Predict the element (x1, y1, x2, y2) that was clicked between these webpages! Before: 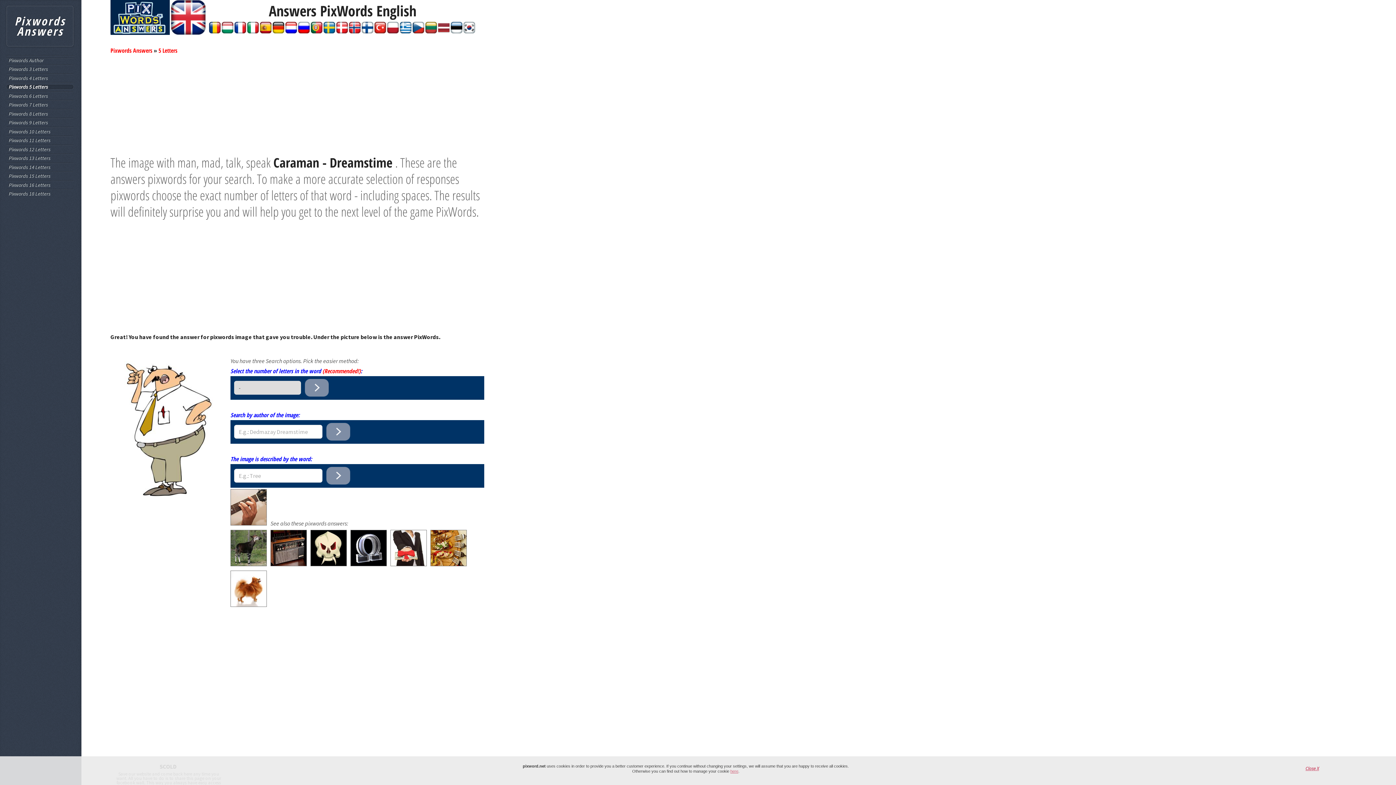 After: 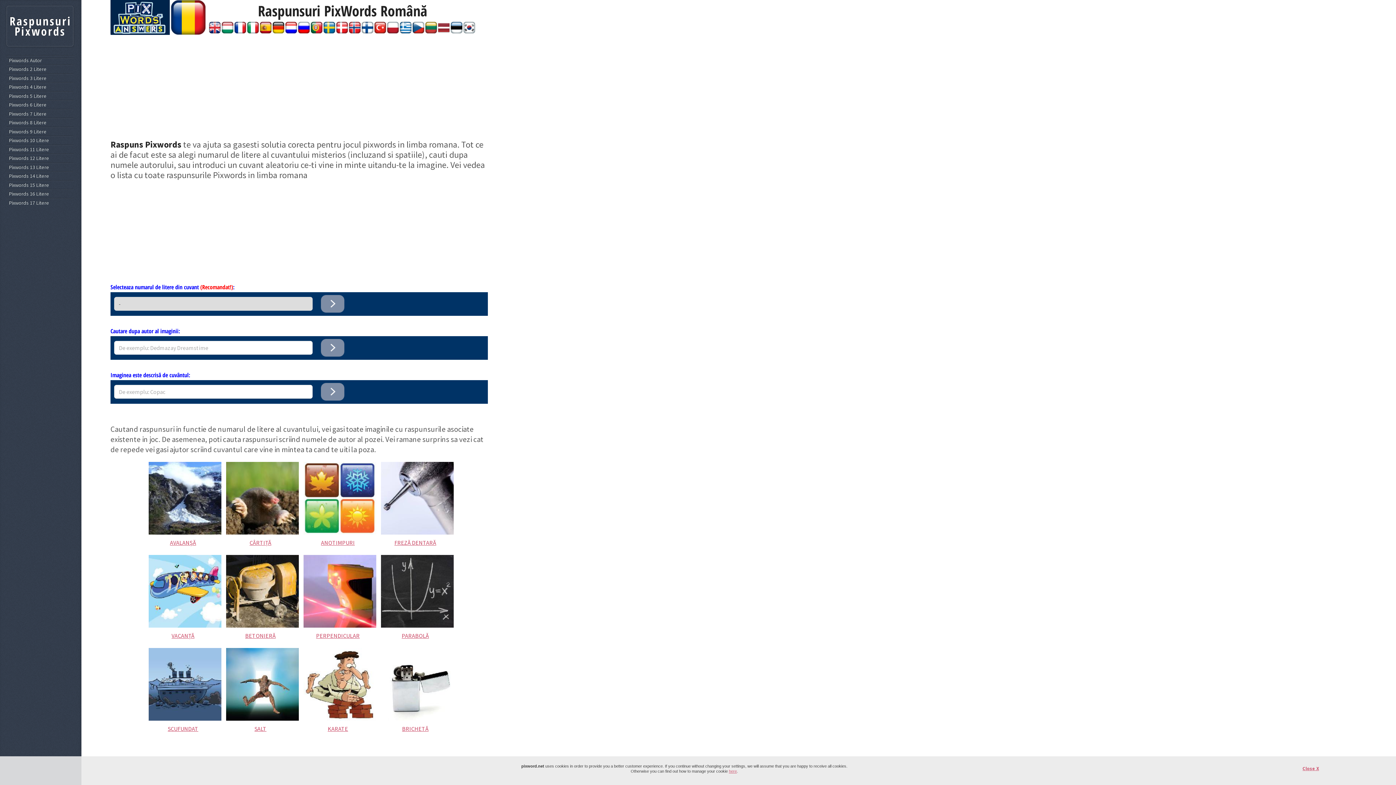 Action: bbox: (209, 27, 220, 34)